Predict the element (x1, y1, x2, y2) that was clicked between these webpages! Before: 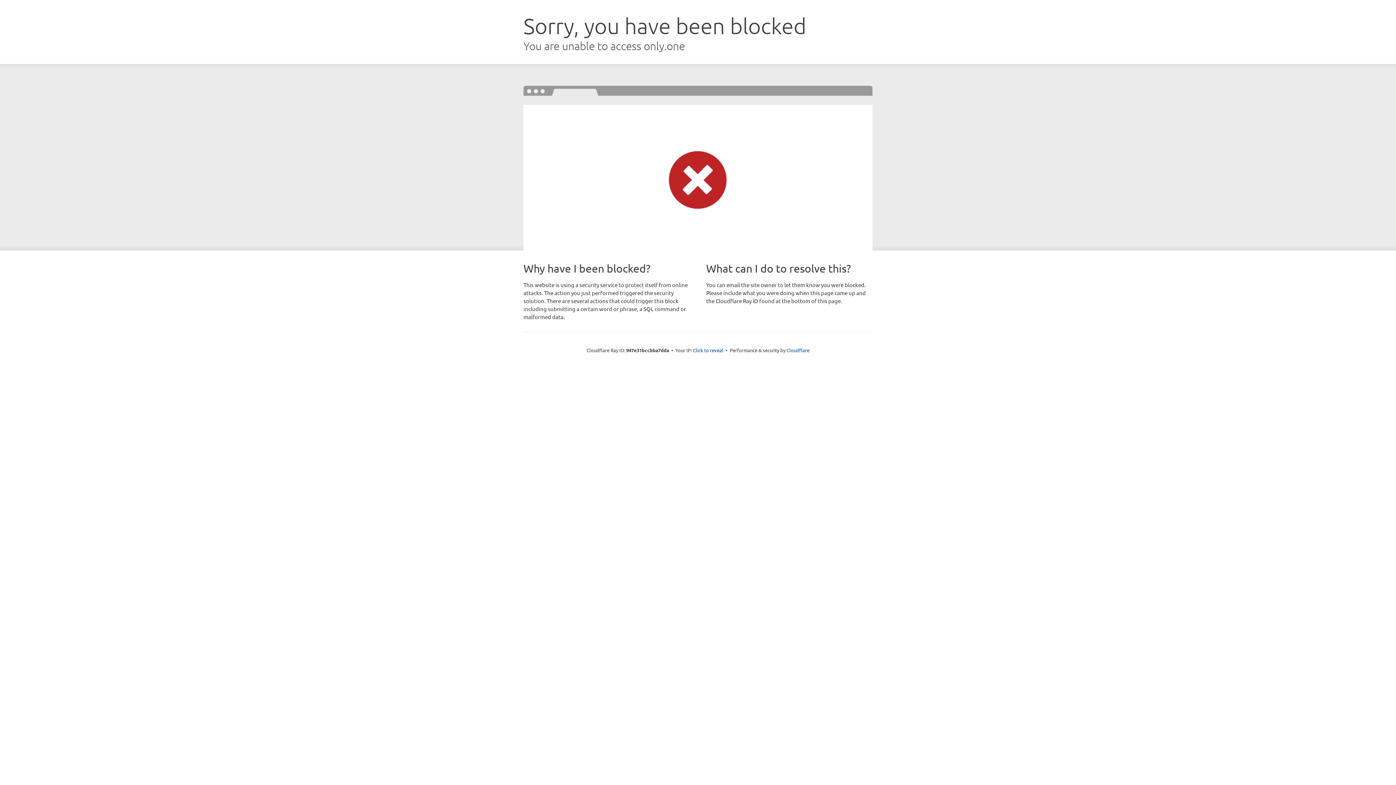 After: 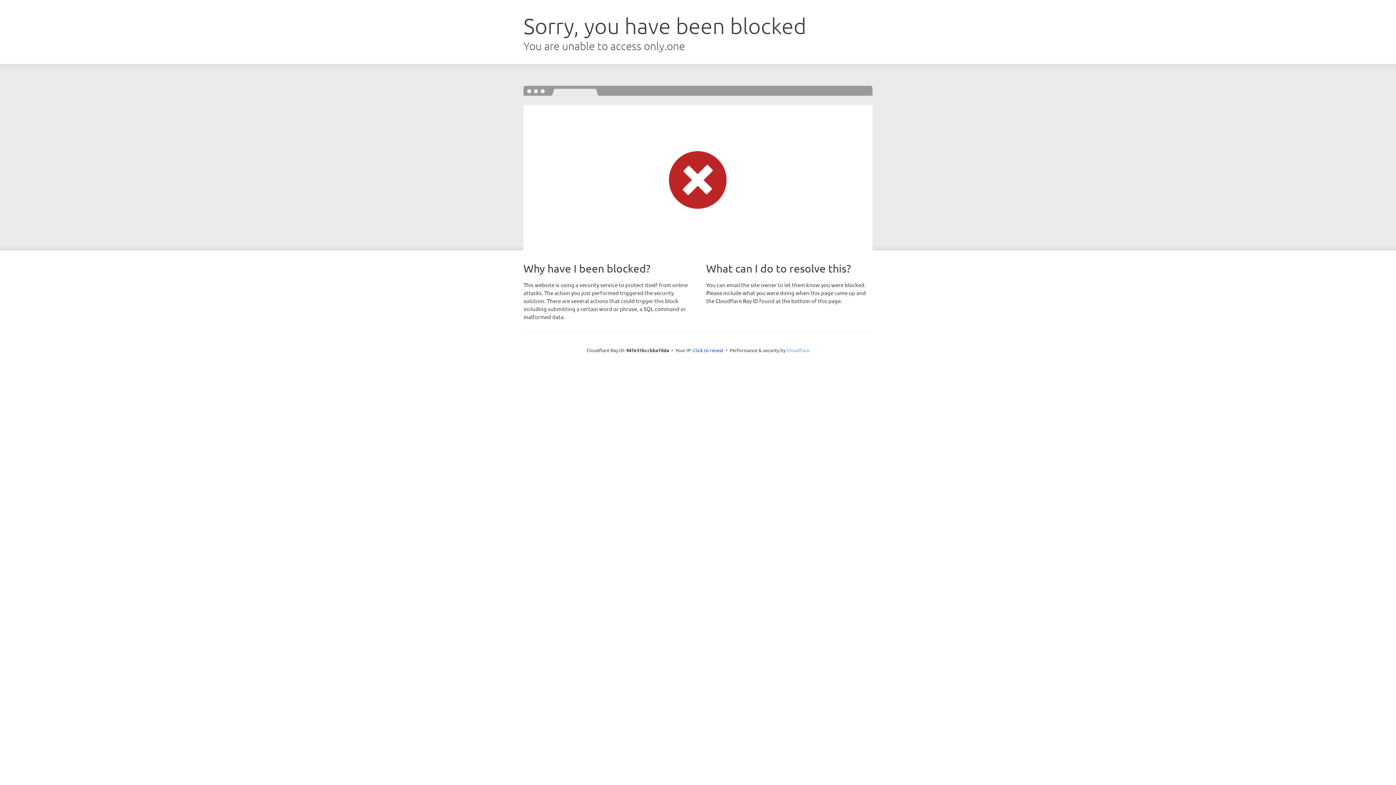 Action: label: Cloudflare bbox: (786, 347, 809, 353)